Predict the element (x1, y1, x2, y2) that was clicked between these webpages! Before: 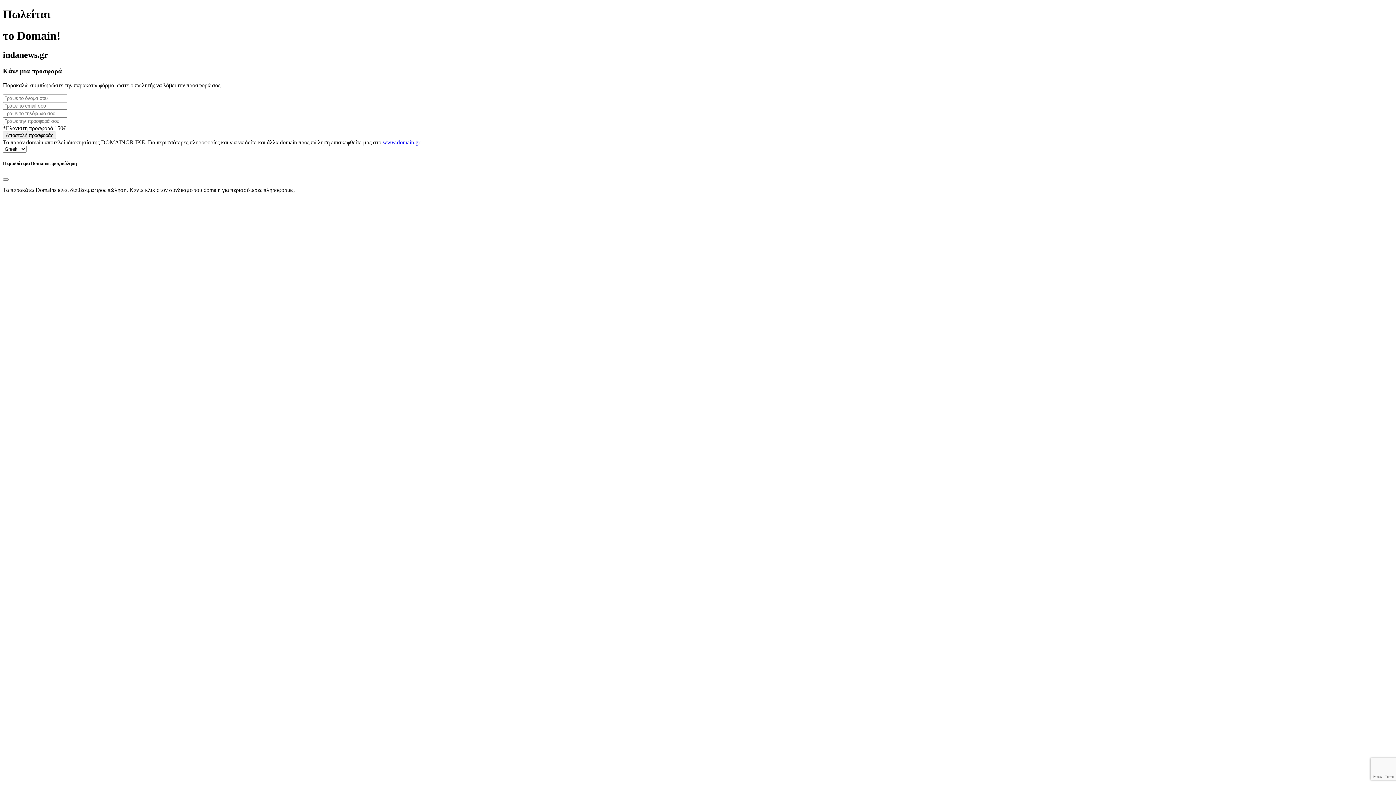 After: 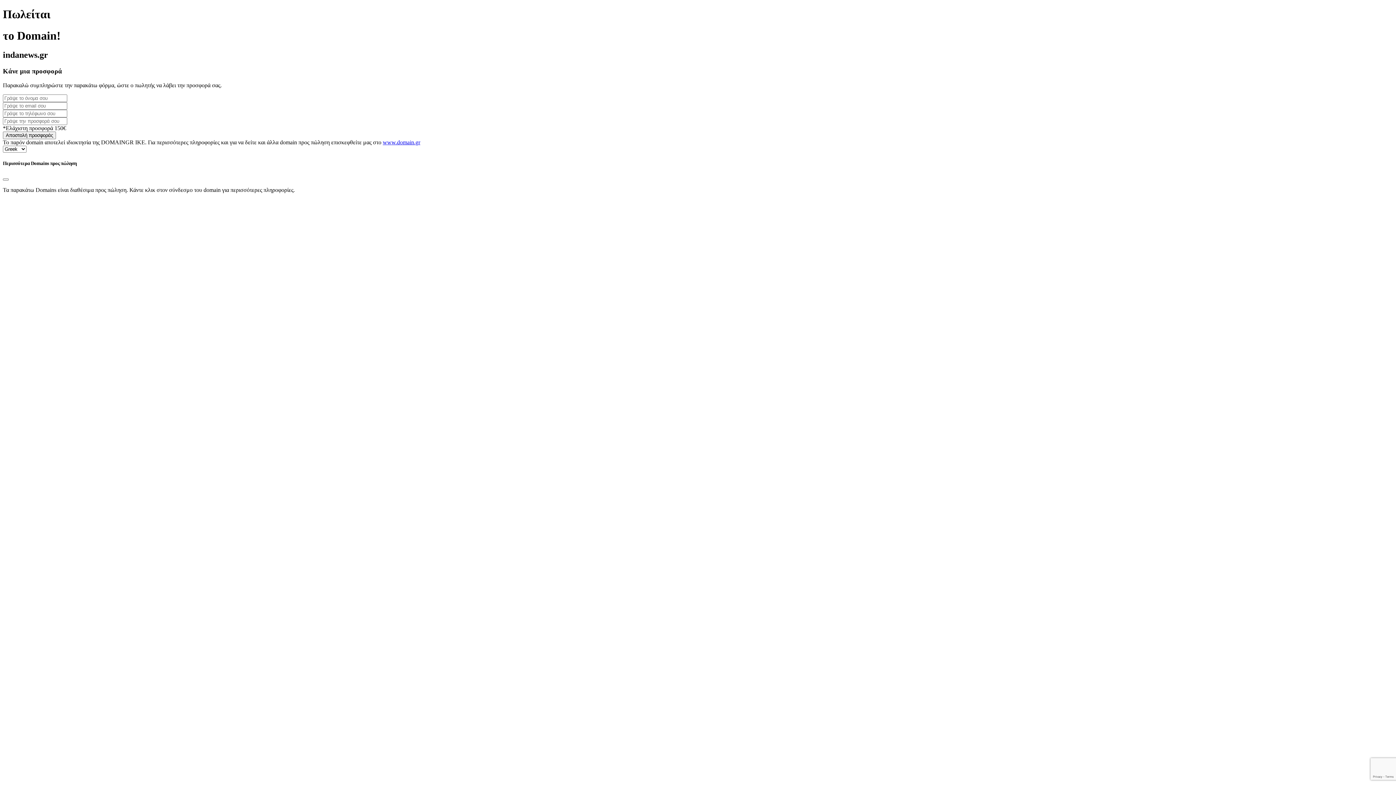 Action: label: www.domain.gr bbox: (382, 139, 420, 145)